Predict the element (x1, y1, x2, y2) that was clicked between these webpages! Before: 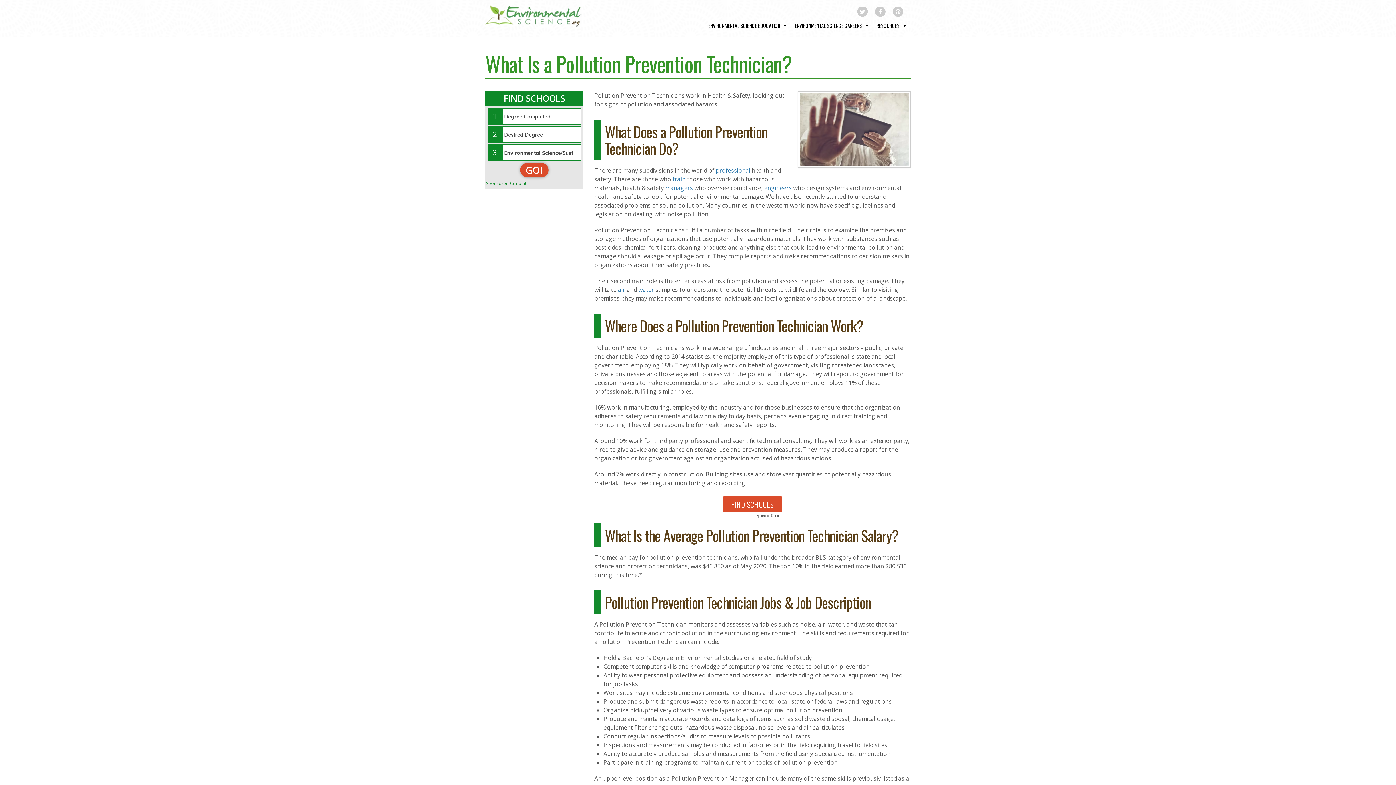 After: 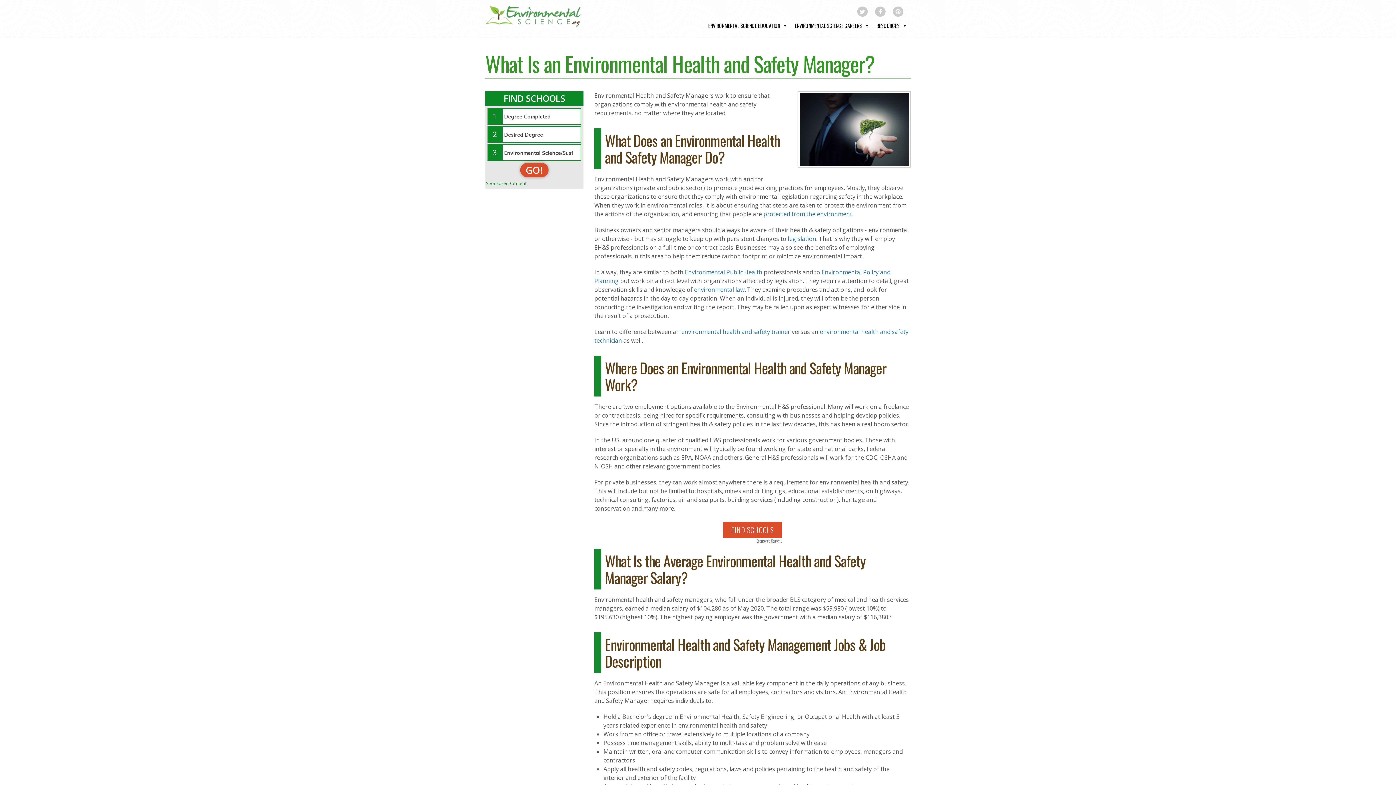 Action: label: managers bbox: (665, 184, 693, 192)